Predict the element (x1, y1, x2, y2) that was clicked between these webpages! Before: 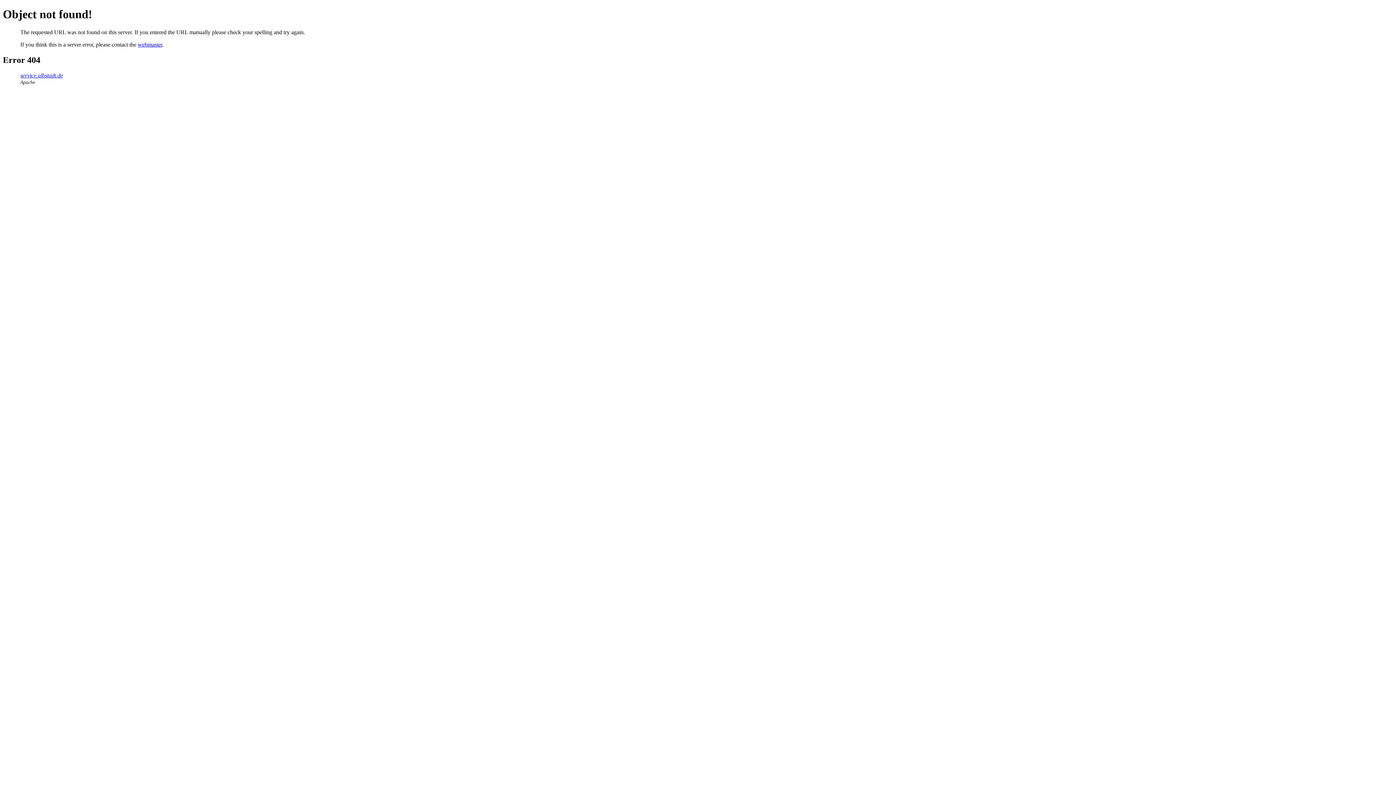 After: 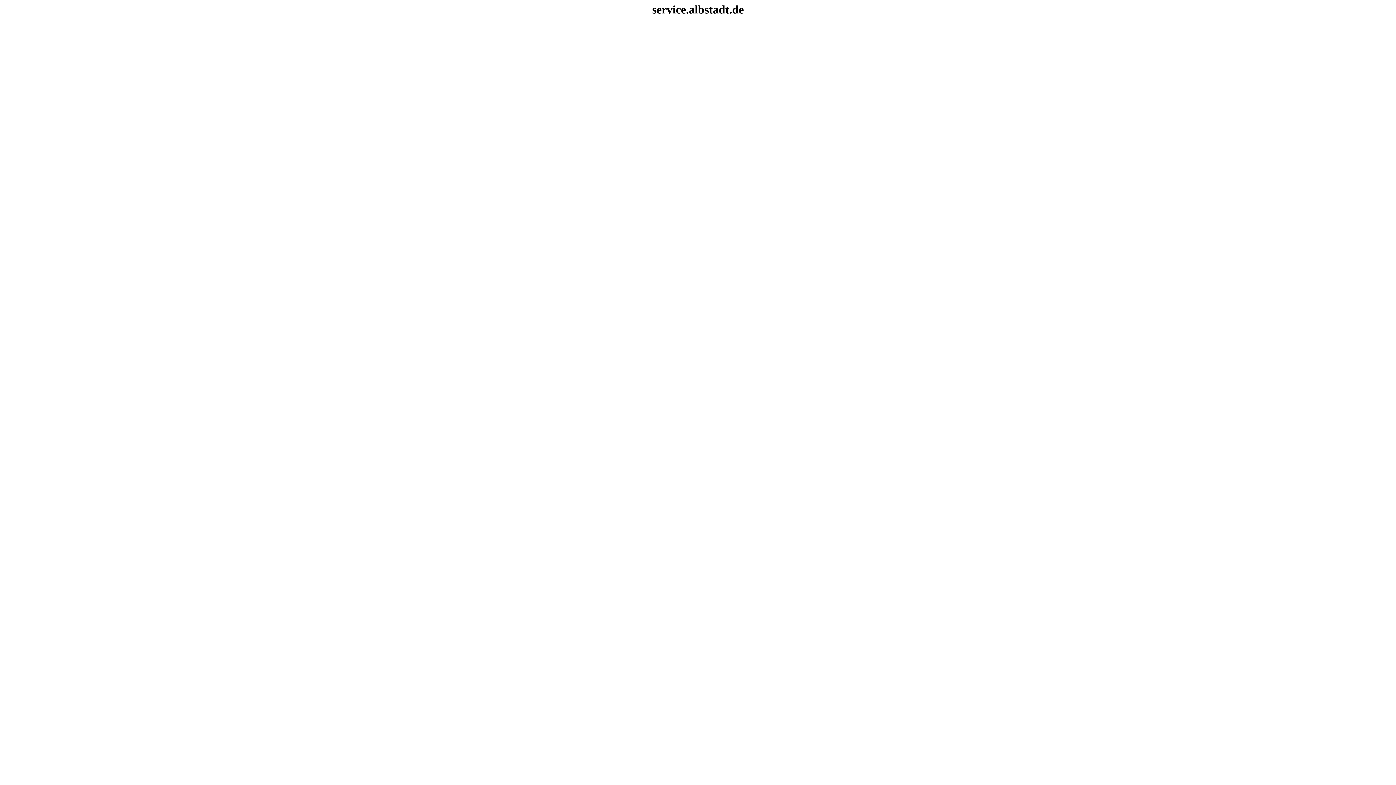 Action: label: service.albstadt.de bbox: (20, 72, 62, 78)